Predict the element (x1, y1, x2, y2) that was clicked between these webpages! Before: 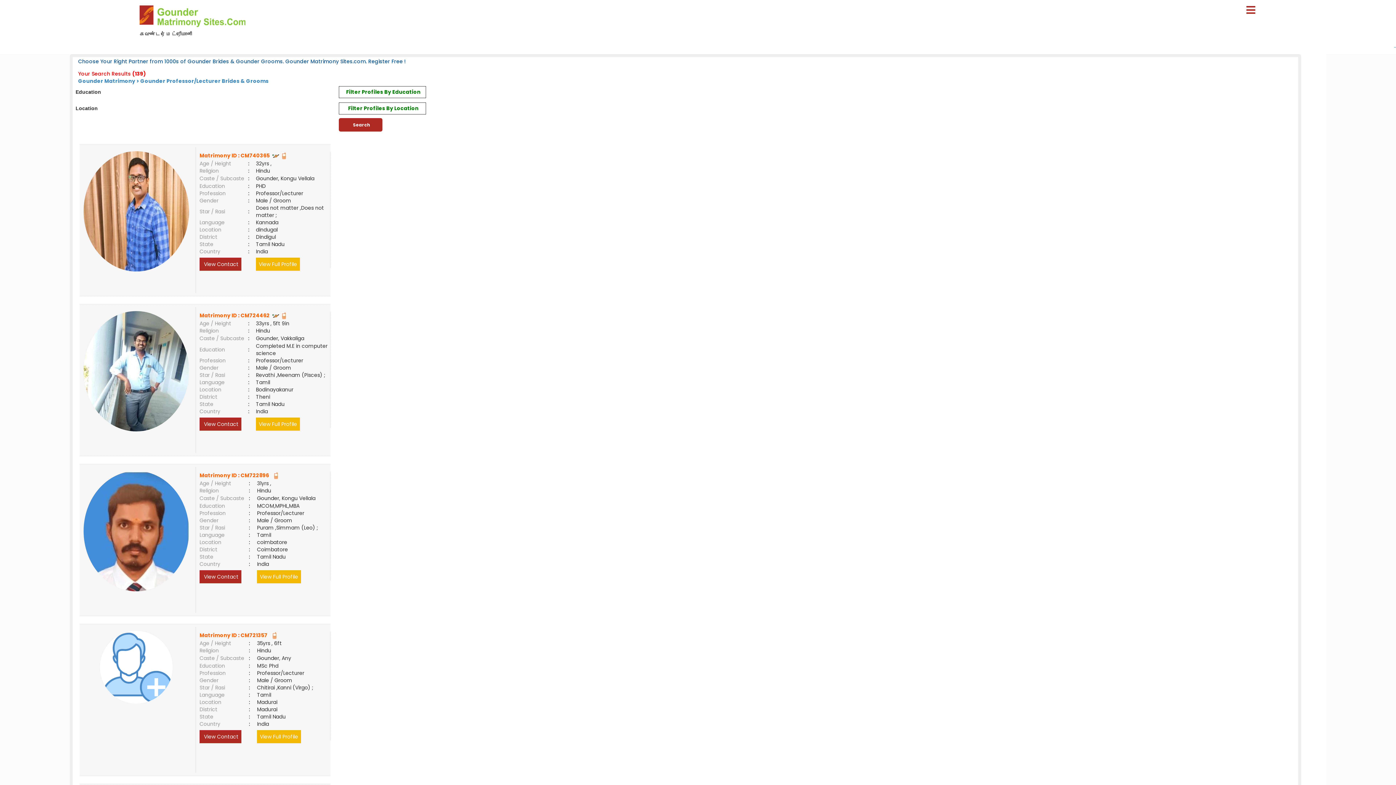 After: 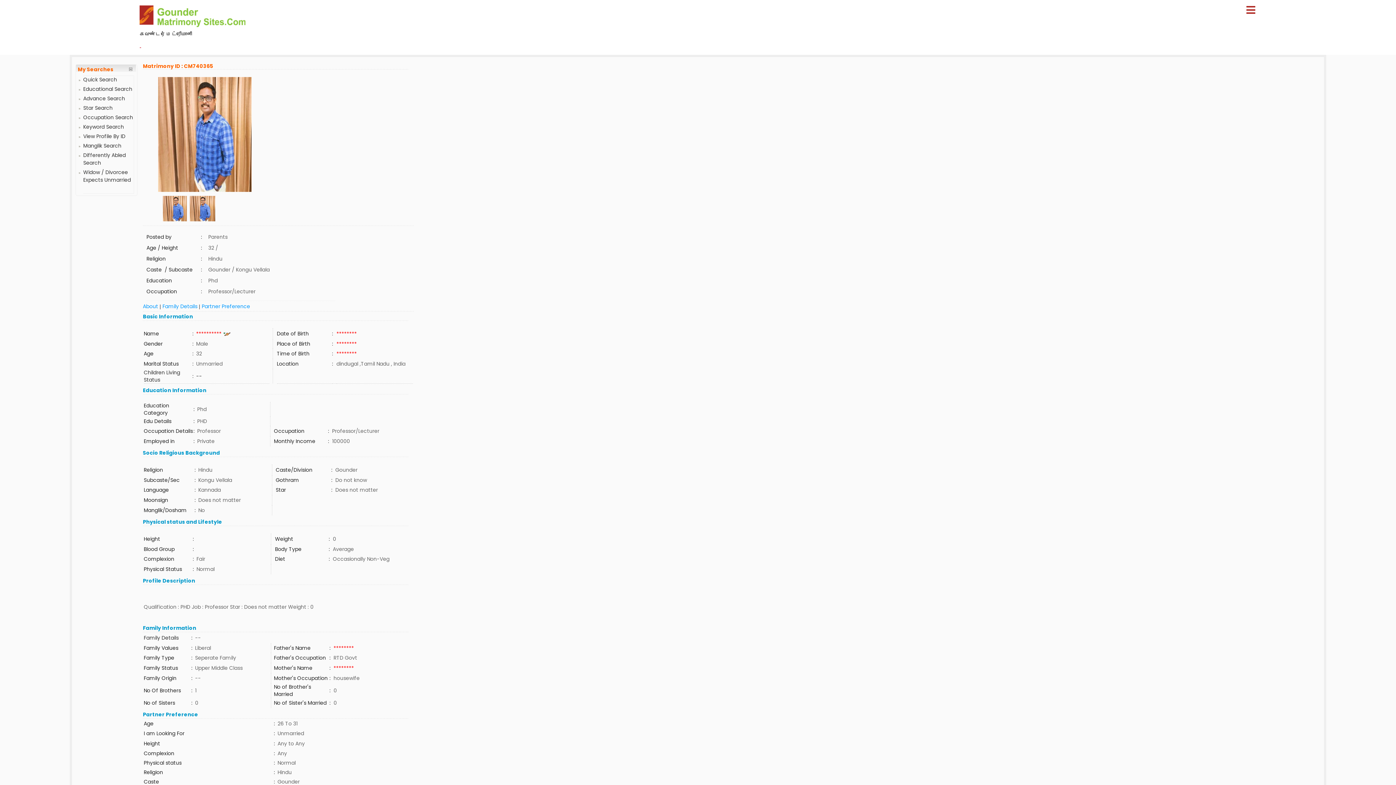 Action: label: View Full Profile bbox: (256, 257, 300, 270)